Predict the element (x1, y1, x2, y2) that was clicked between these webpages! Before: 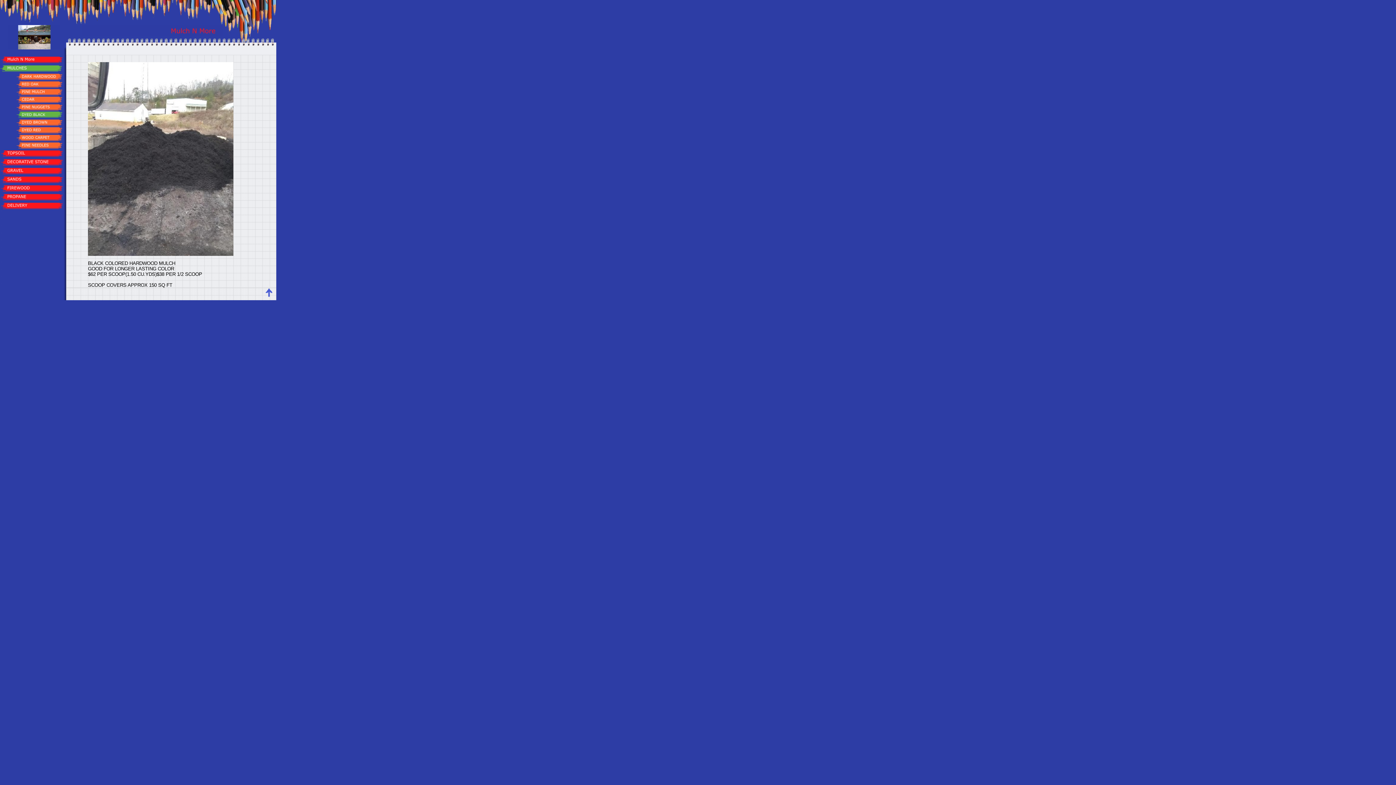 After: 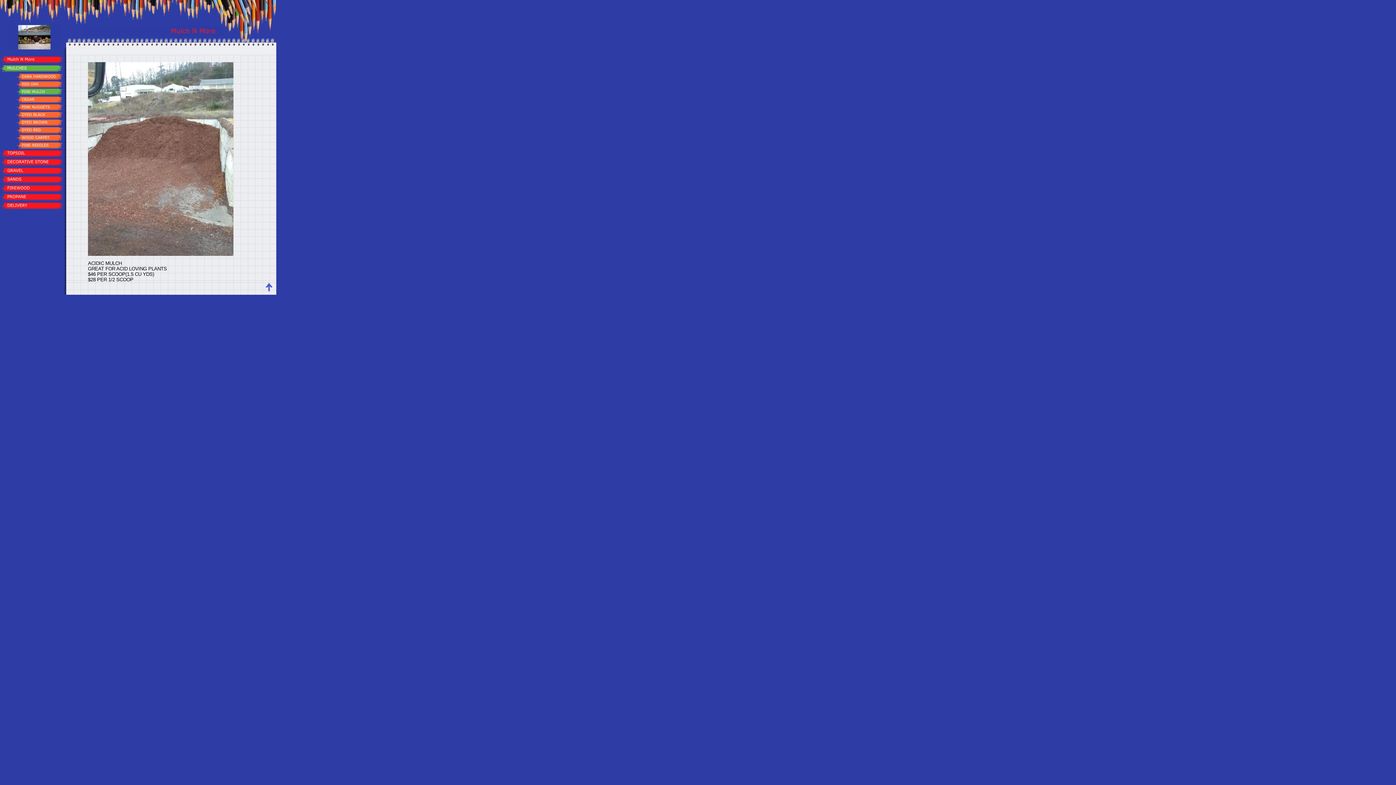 Action: bbox: (0, 90, 64, 96)